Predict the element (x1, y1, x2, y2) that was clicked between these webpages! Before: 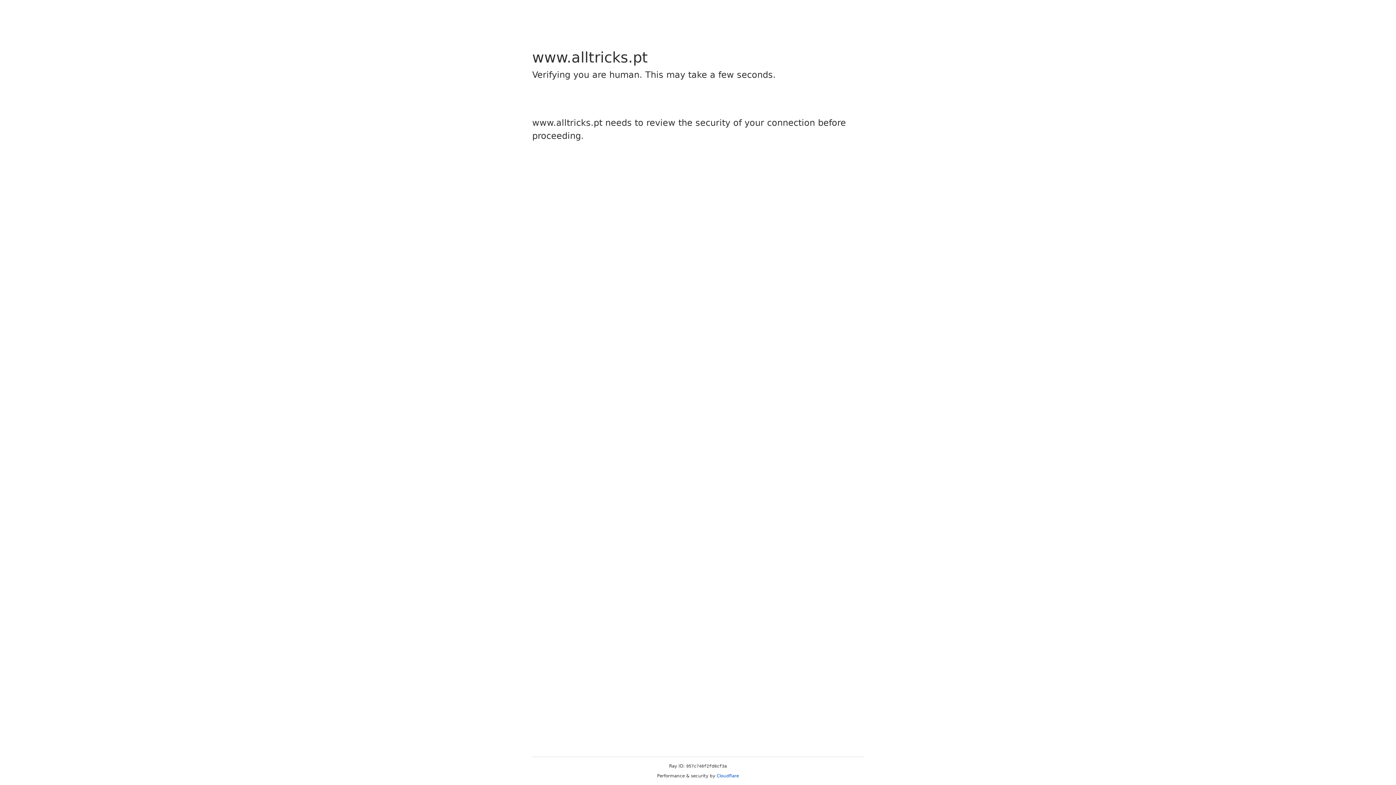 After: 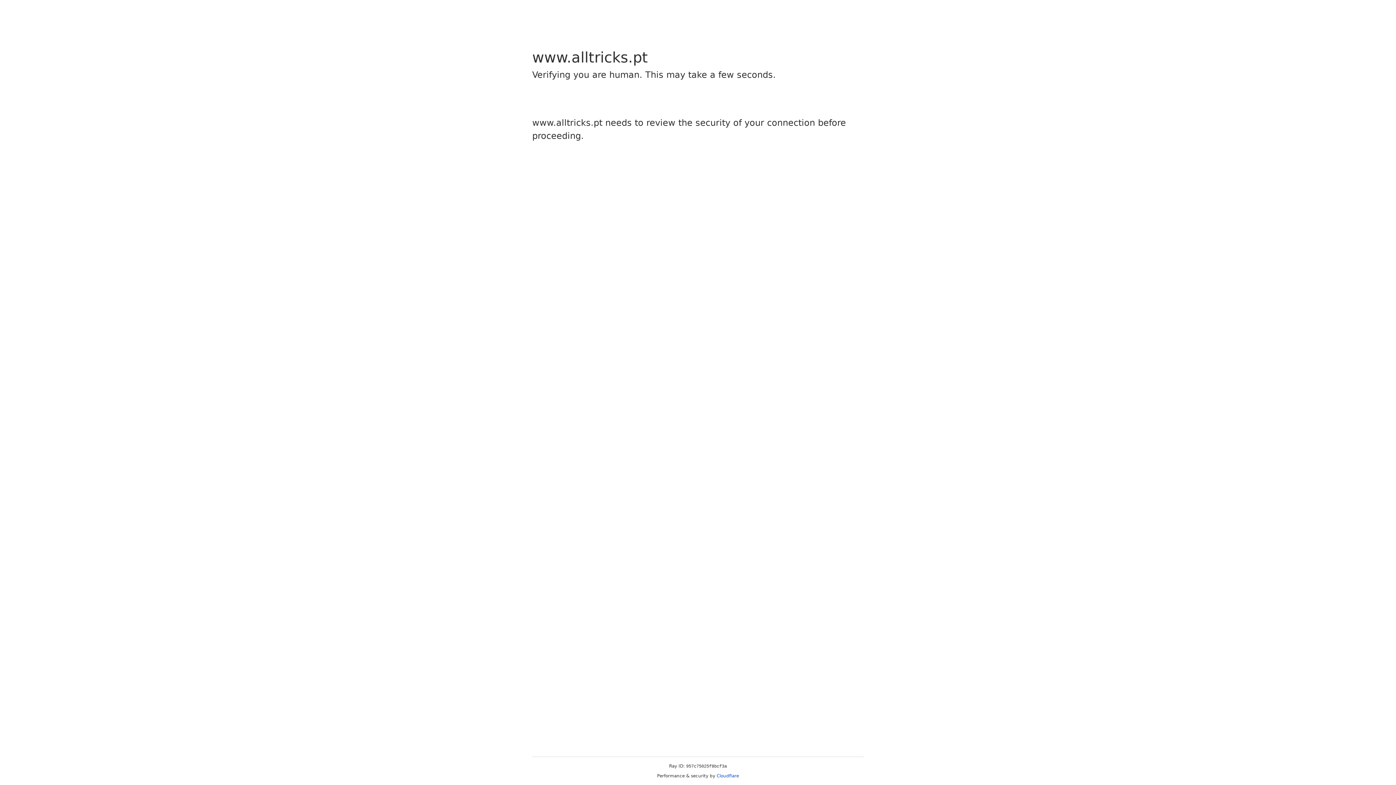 Action: label: Cloudflare bbox: (716, 773, 739, 778)